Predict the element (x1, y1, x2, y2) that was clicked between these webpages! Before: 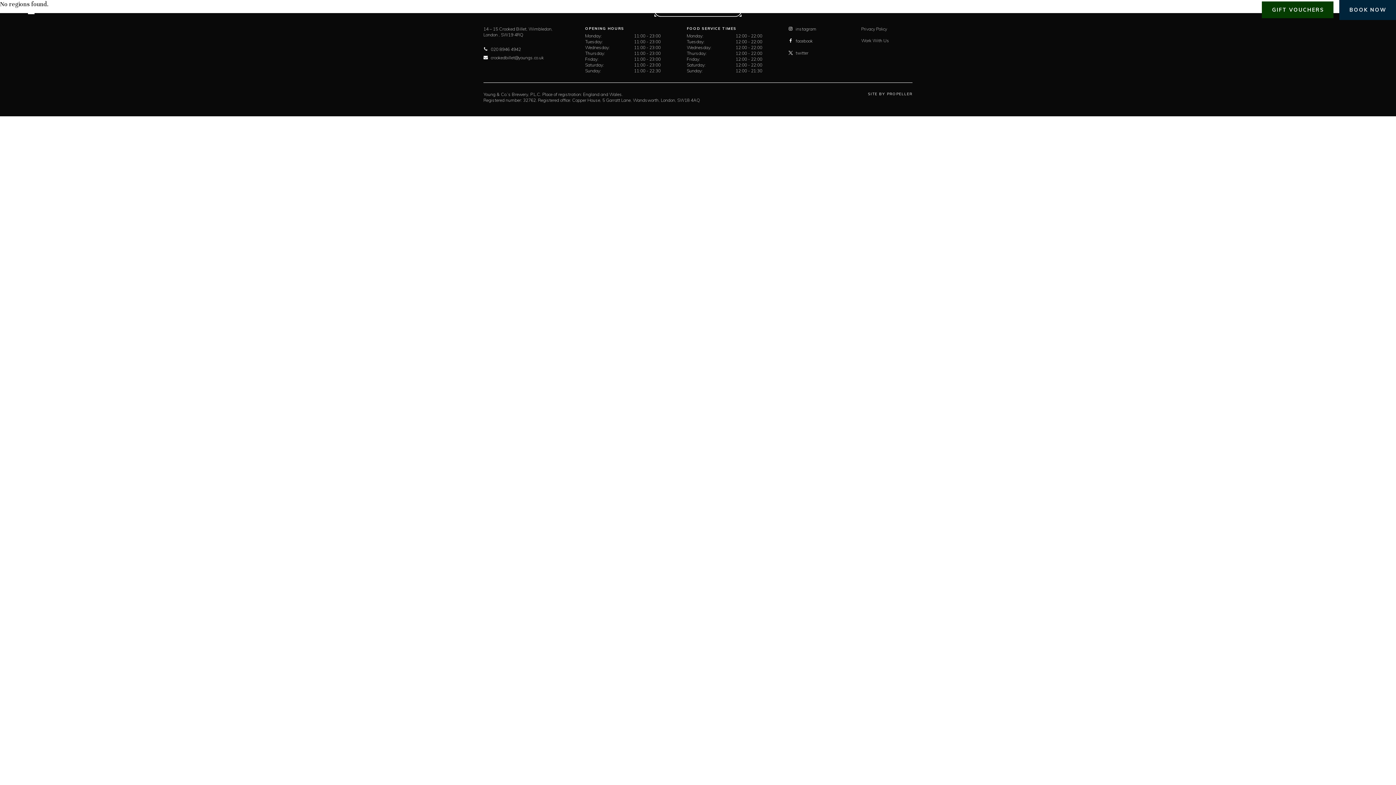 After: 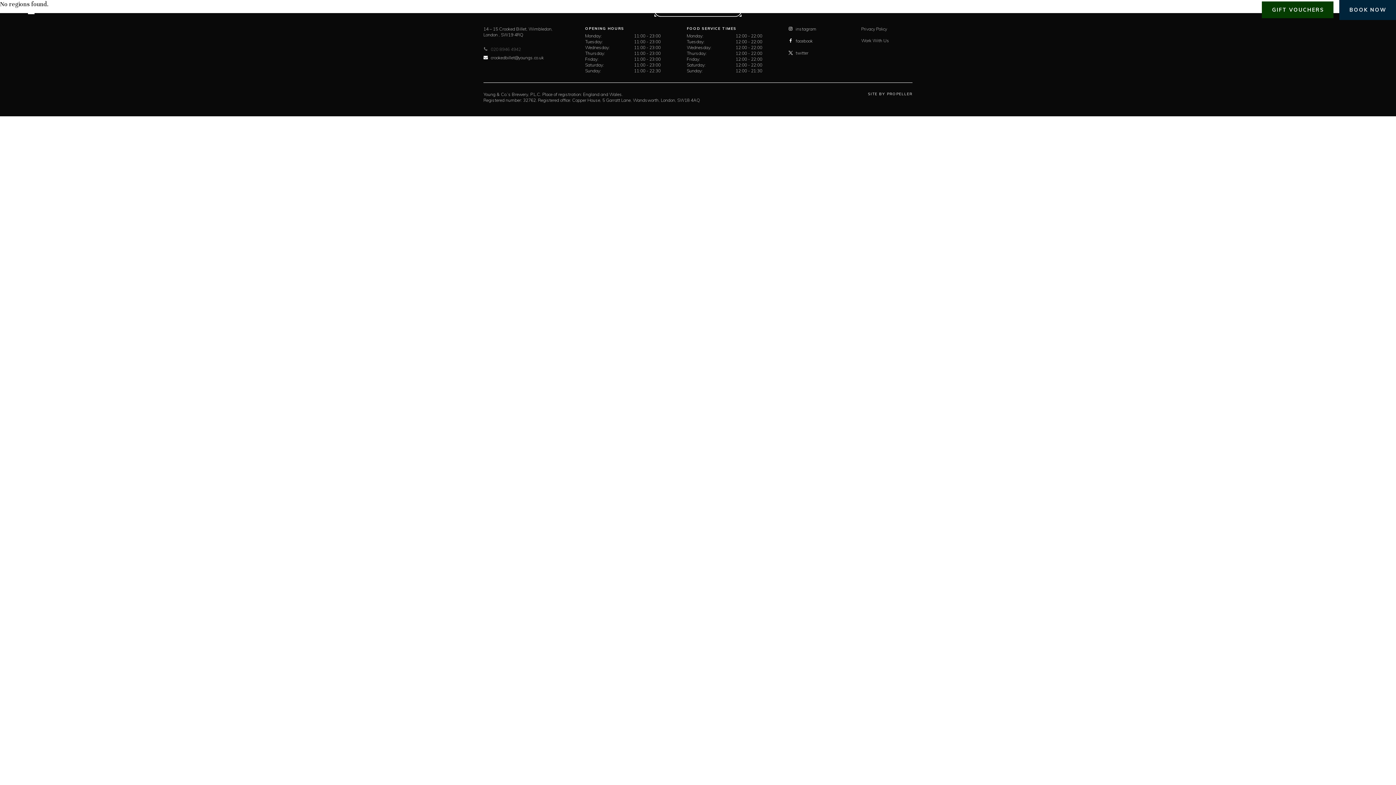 Action: bbox: (483, 46, 521, 52) label: 020 8946 4942